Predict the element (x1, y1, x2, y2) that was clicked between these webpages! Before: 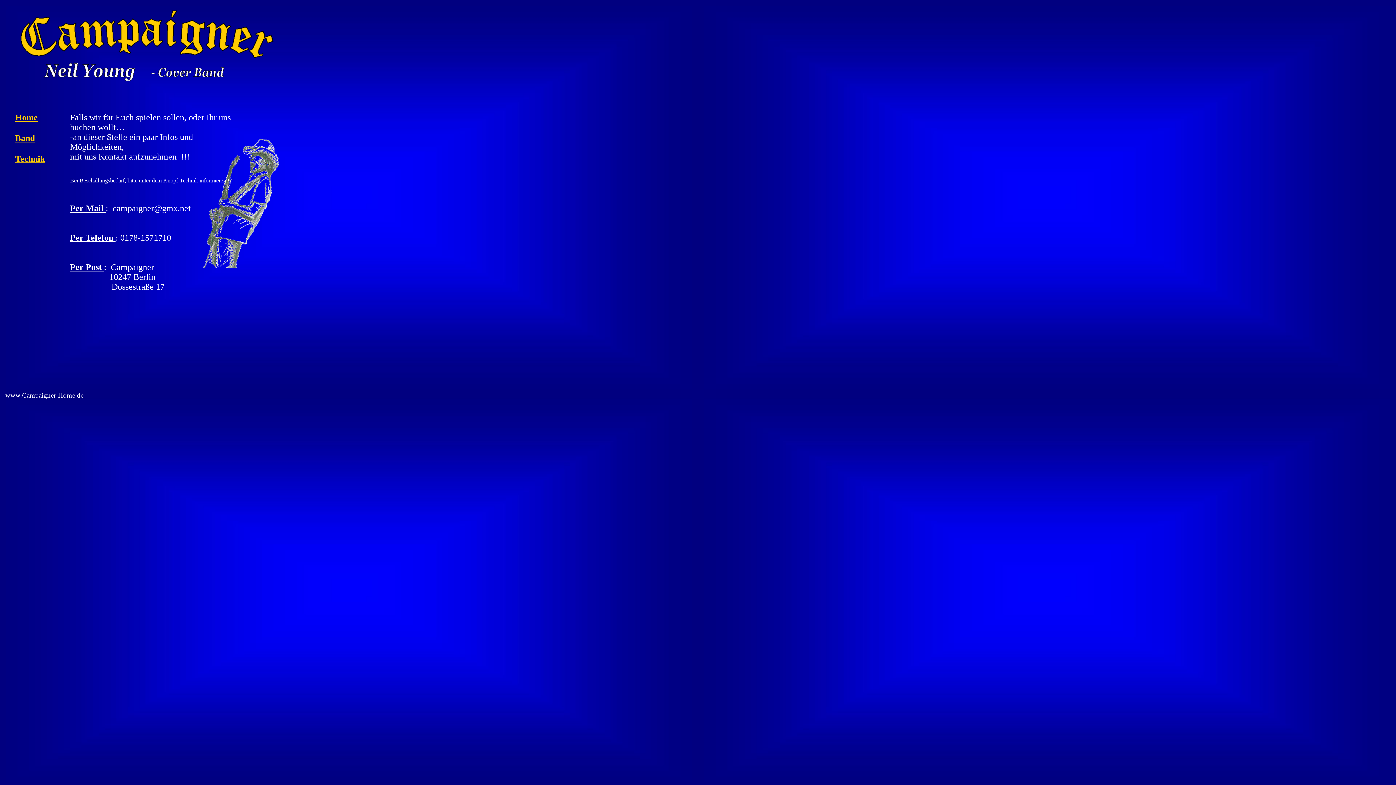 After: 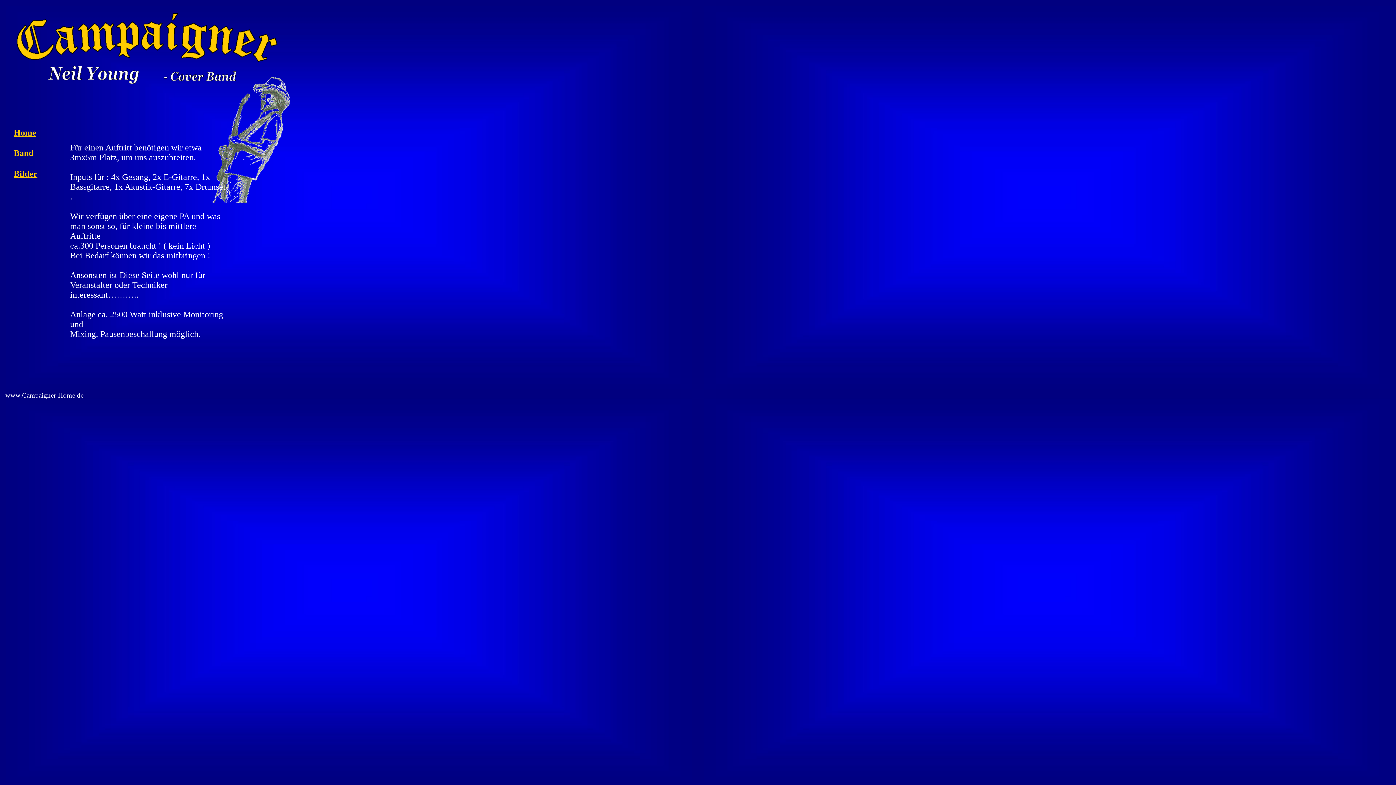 Action: label: Technik bbox: (15, 157, 45, 162)